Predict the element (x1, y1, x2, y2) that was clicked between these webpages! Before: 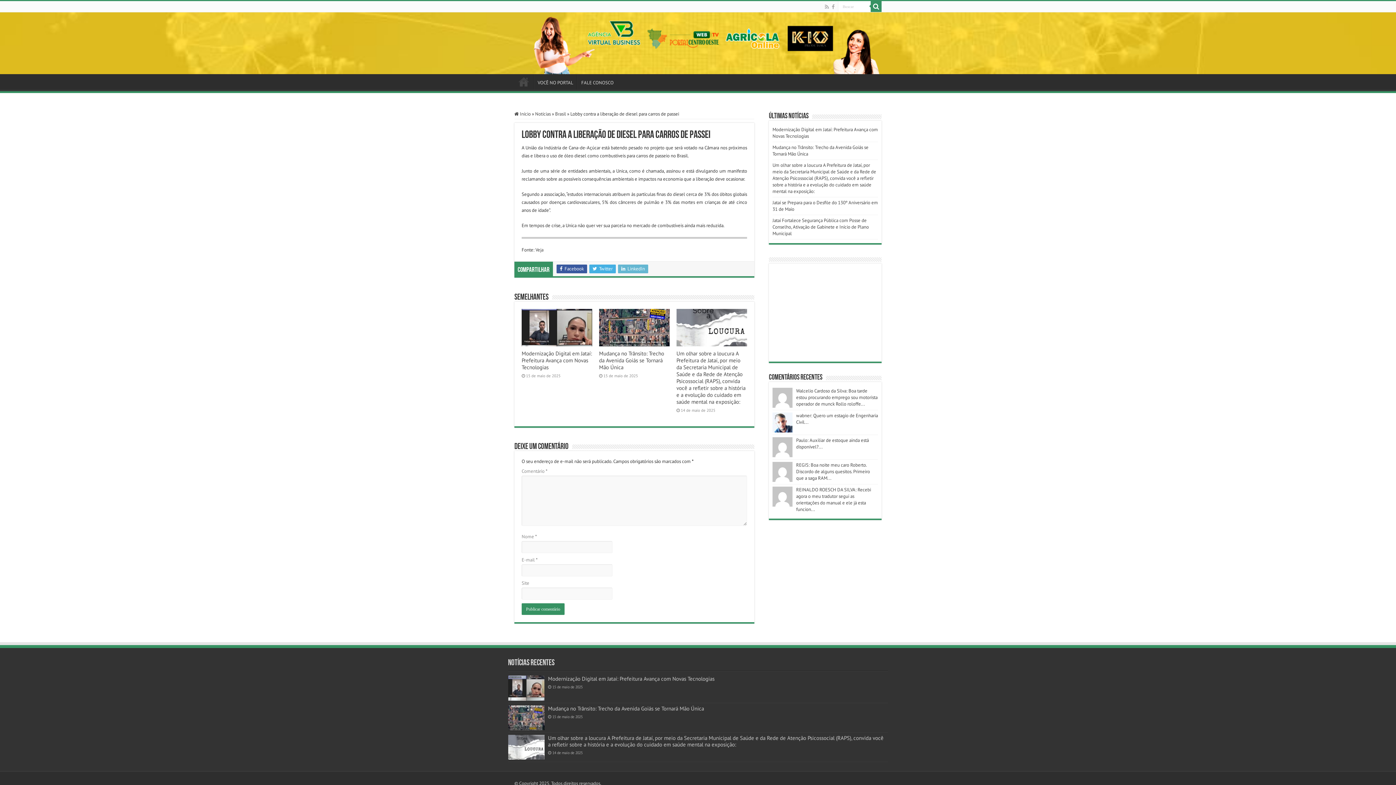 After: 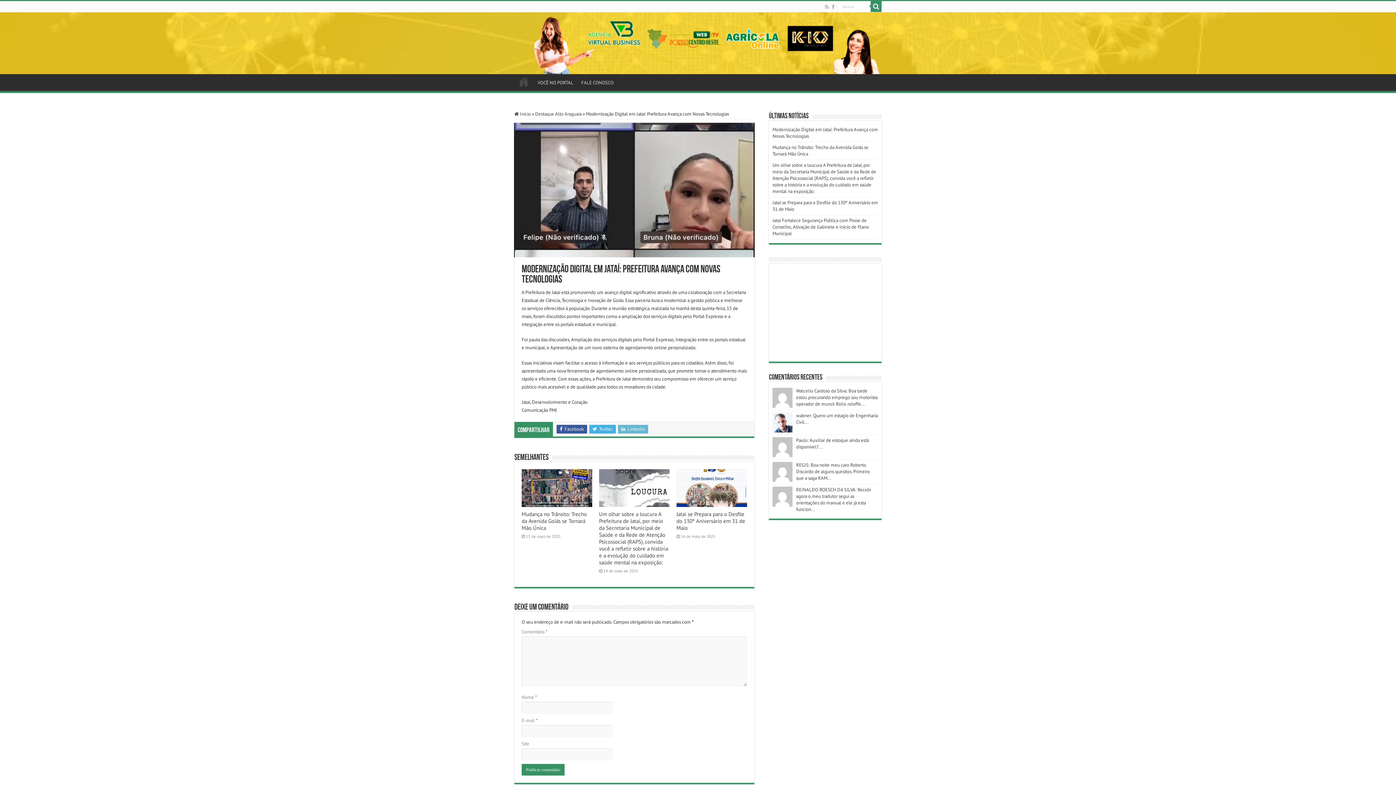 Action: label:   bbox: (521, 309, 592, 346)